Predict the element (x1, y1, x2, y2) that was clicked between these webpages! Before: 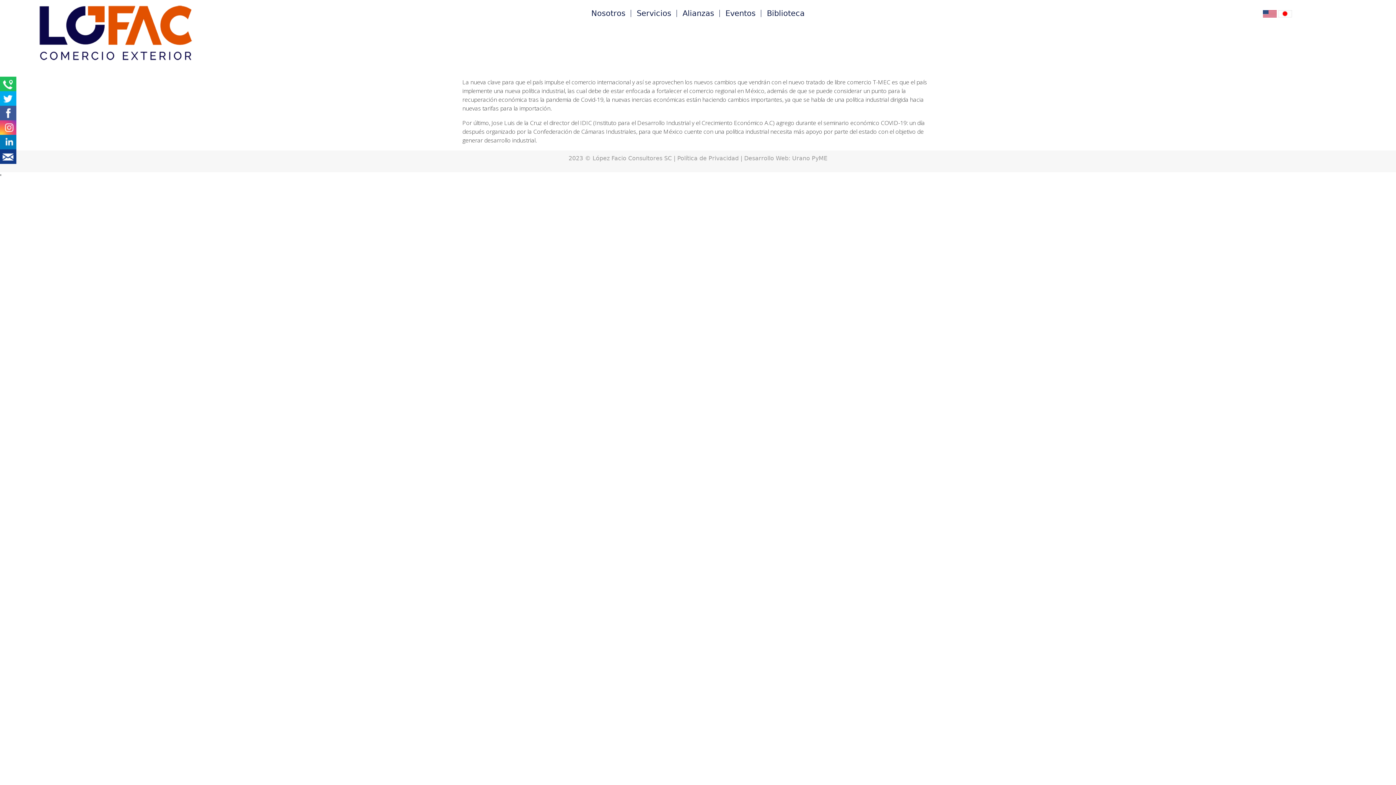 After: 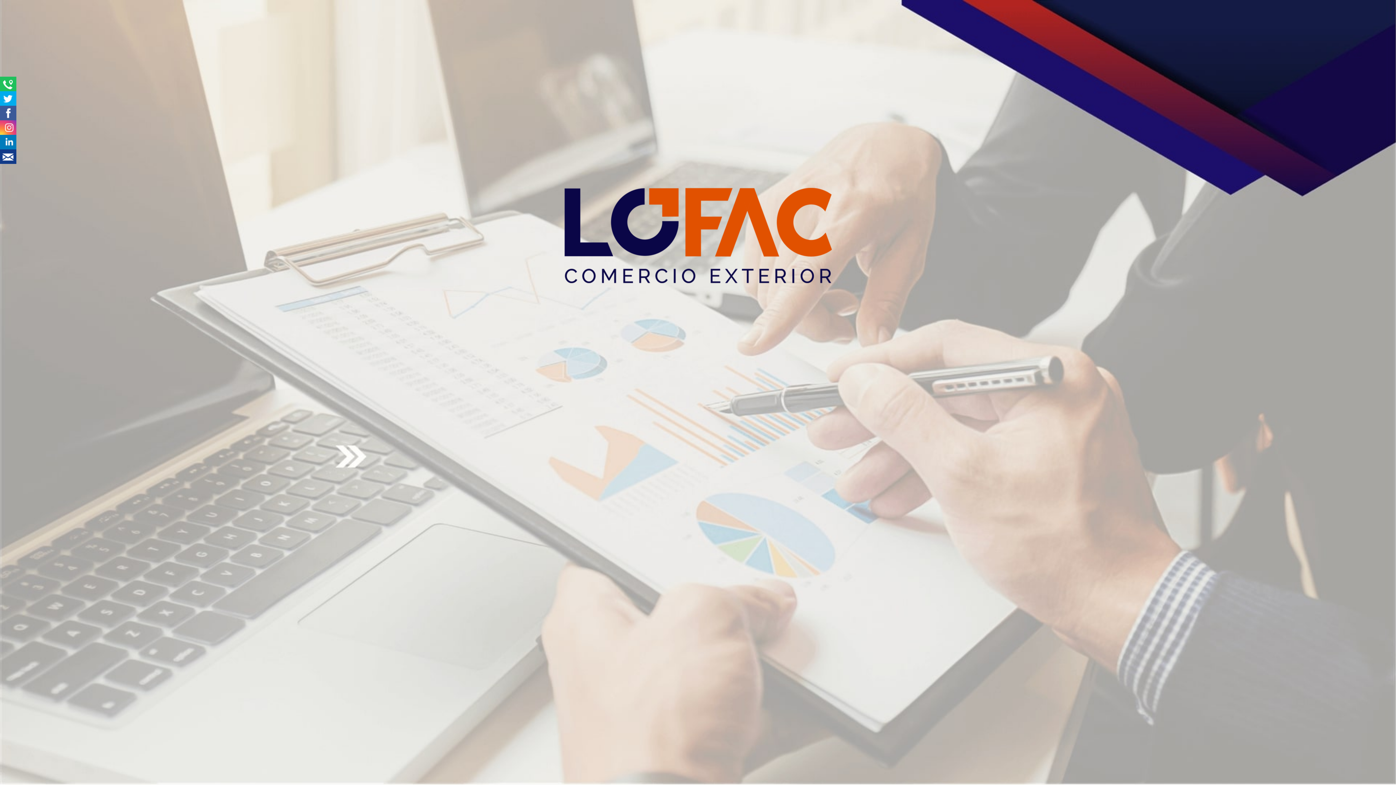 Action: bbox: (2, 29, 234, 35)